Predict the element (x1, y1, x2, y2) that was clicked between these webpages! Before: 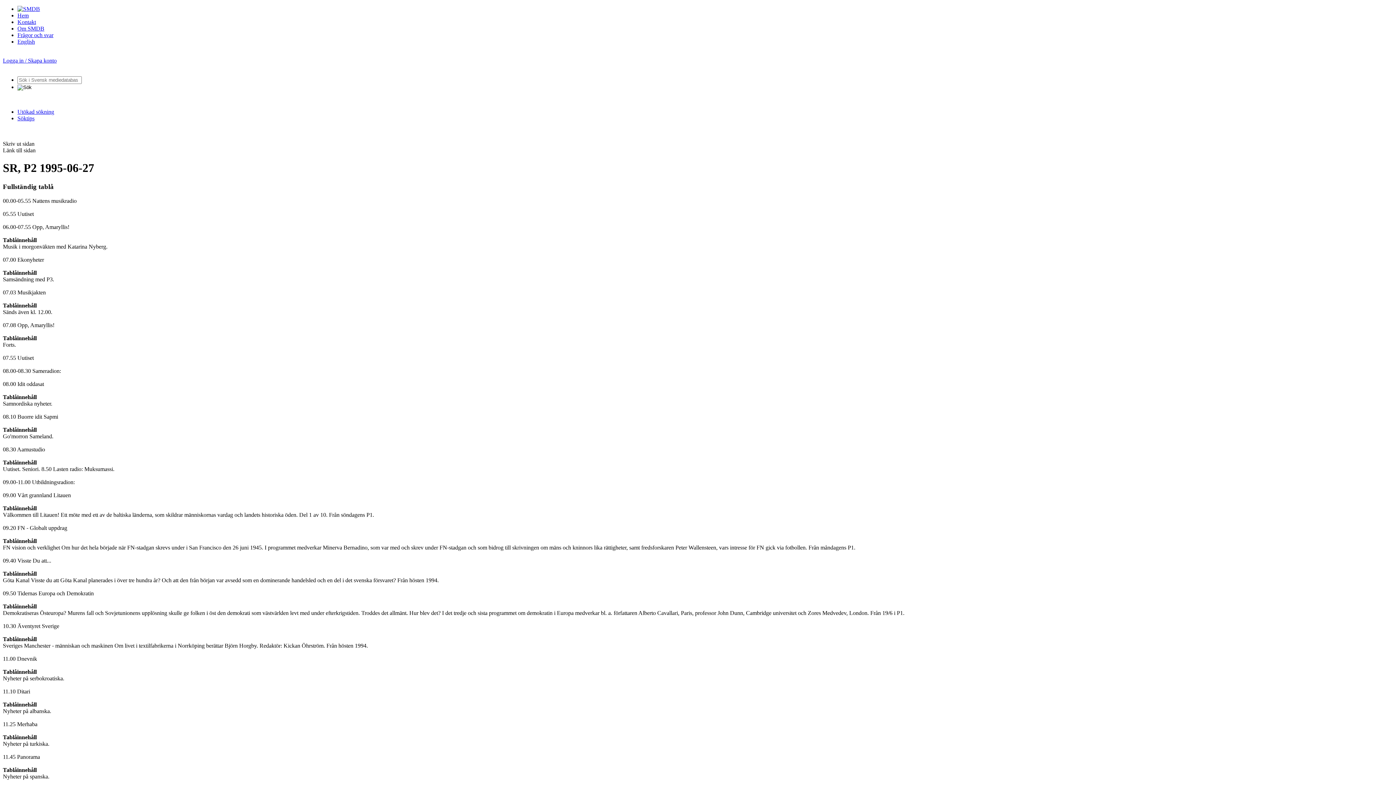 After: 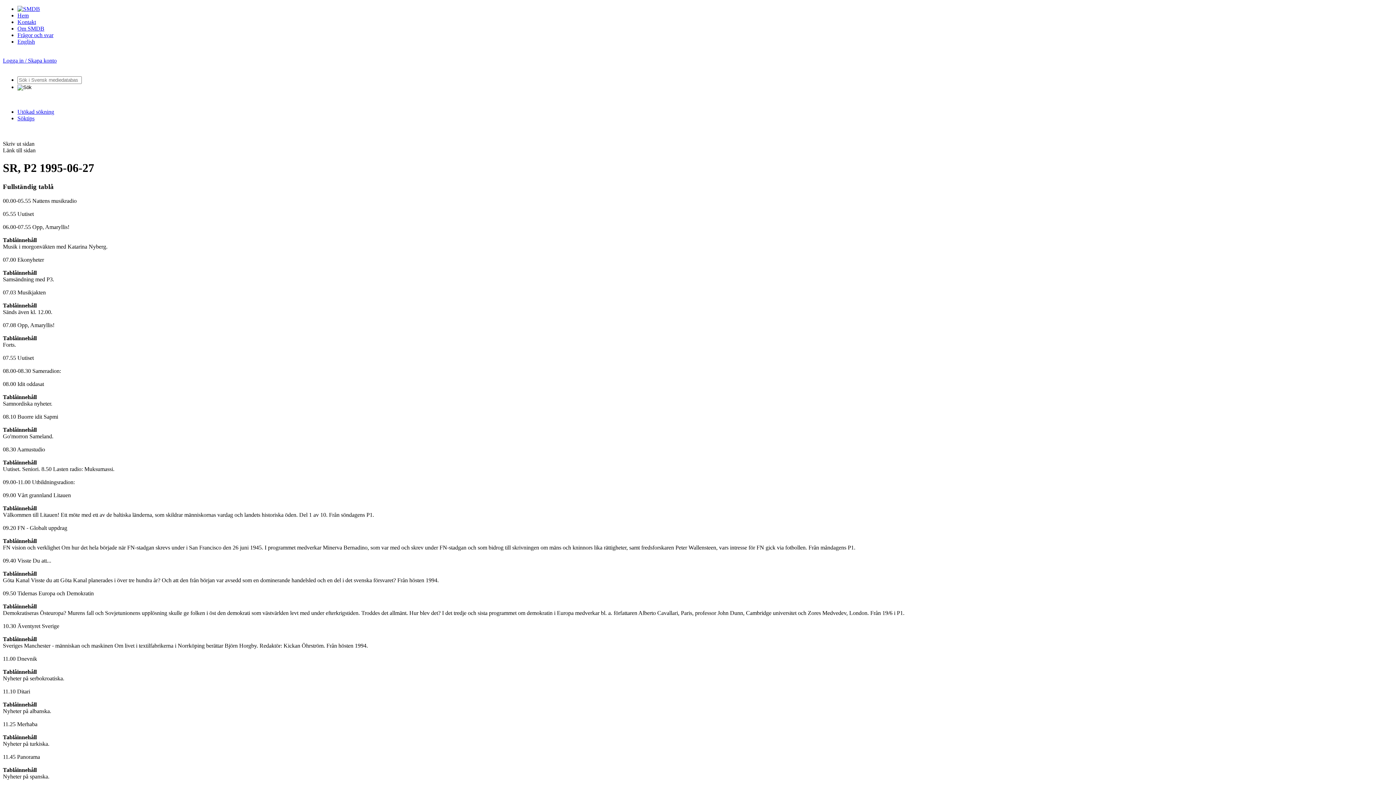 Action: bbox: (2, 197, 76, 203) label: 00.00-05.55 Nattens musikradio